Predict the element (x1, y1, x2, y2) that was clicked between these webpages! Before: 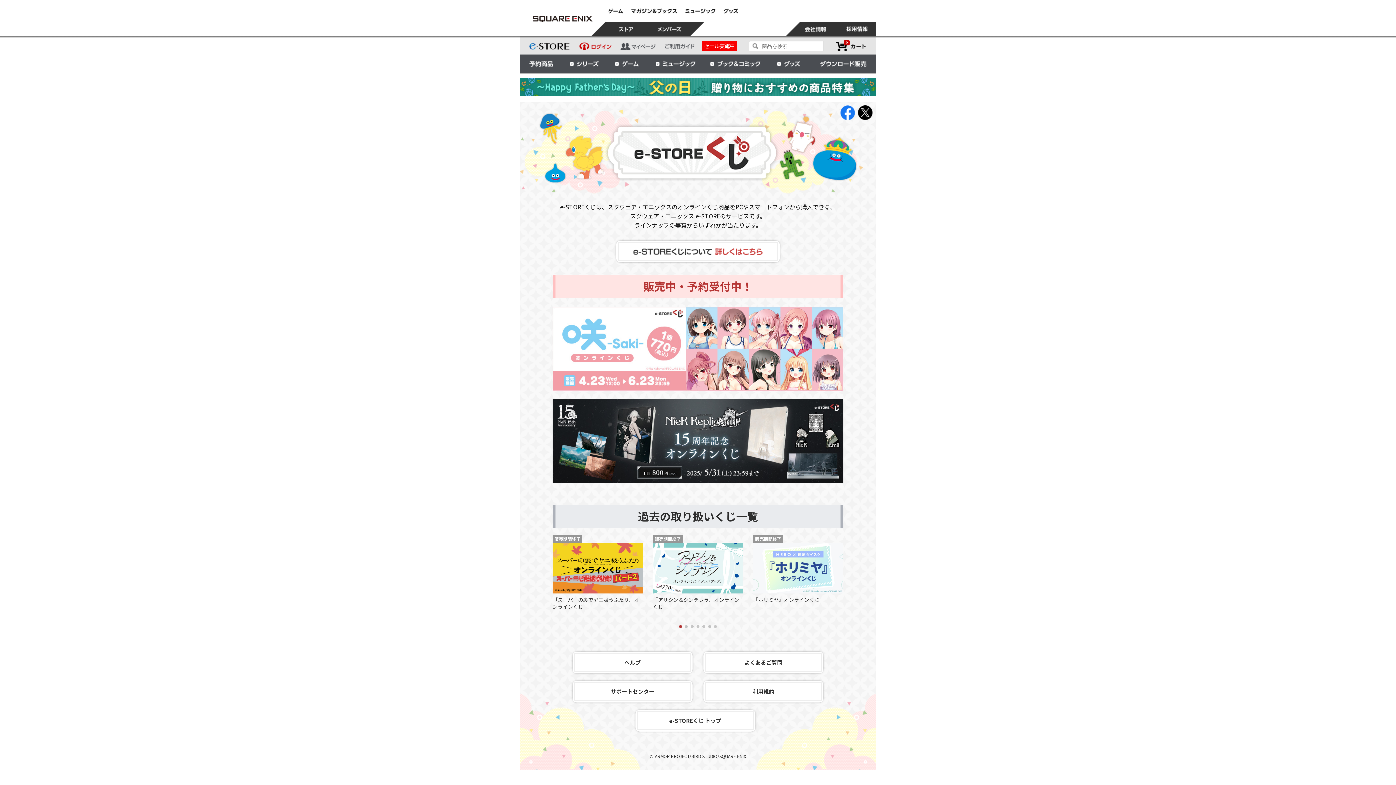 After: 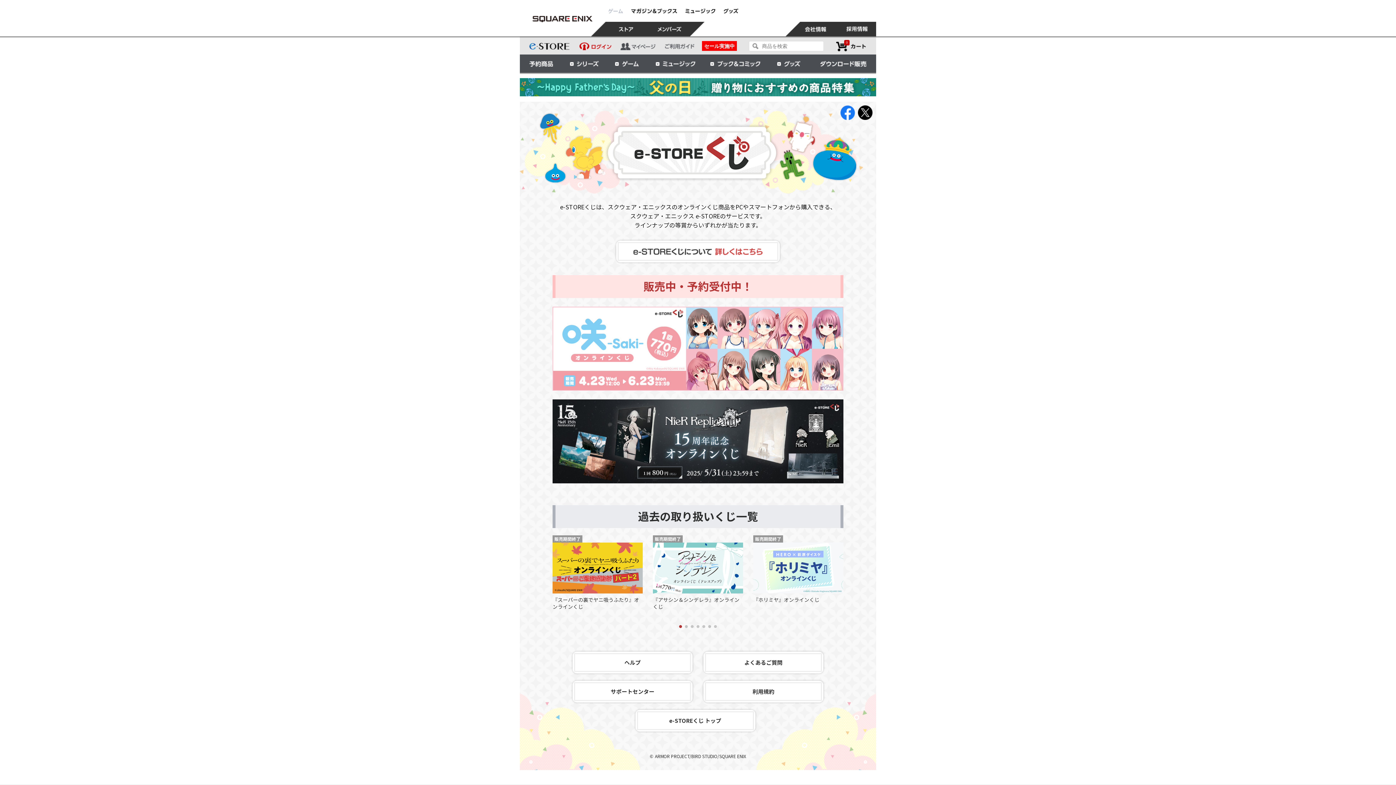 Action: bbox: (604, 0, 627, 20)